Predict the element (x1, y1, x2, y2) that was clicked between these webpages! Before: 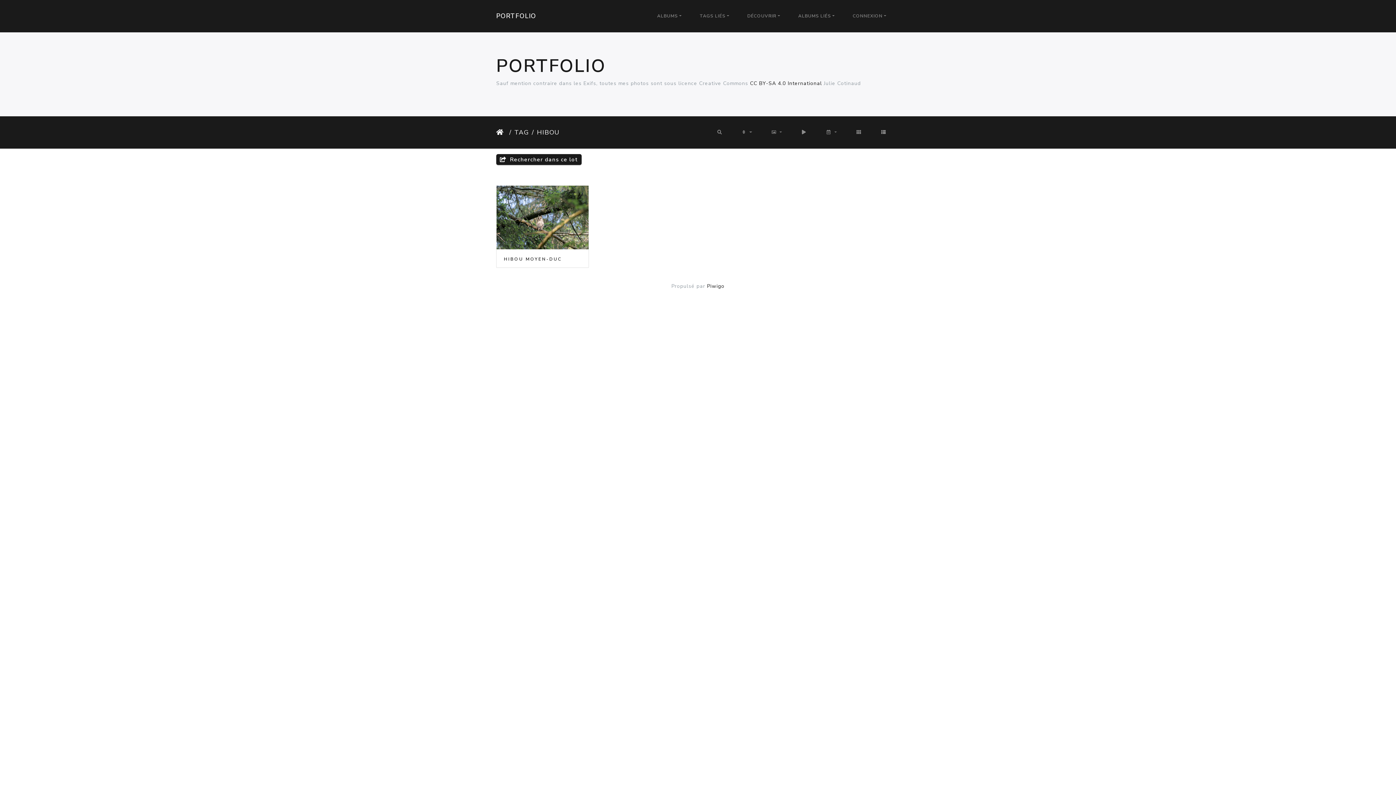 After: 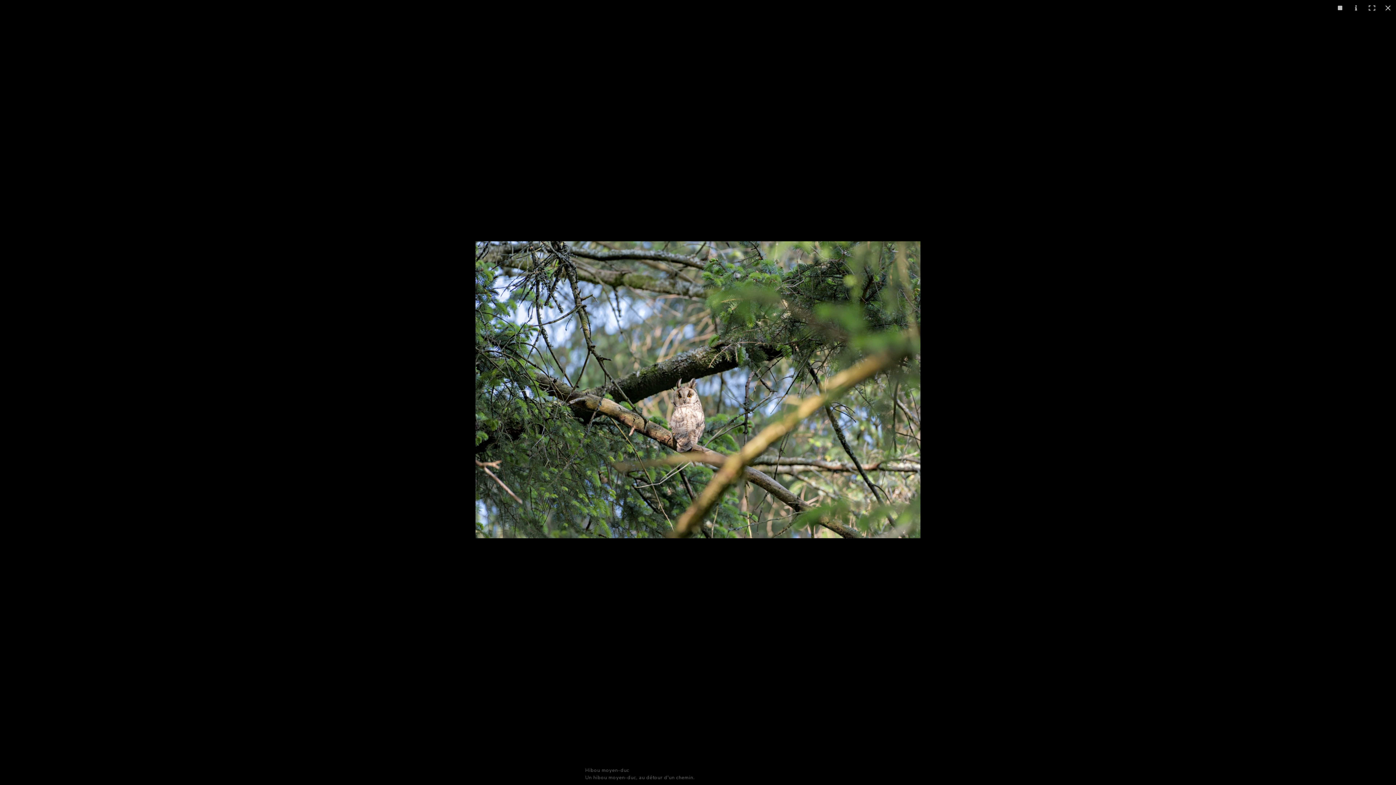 Action: bbox: (796, 125, 811, 139)